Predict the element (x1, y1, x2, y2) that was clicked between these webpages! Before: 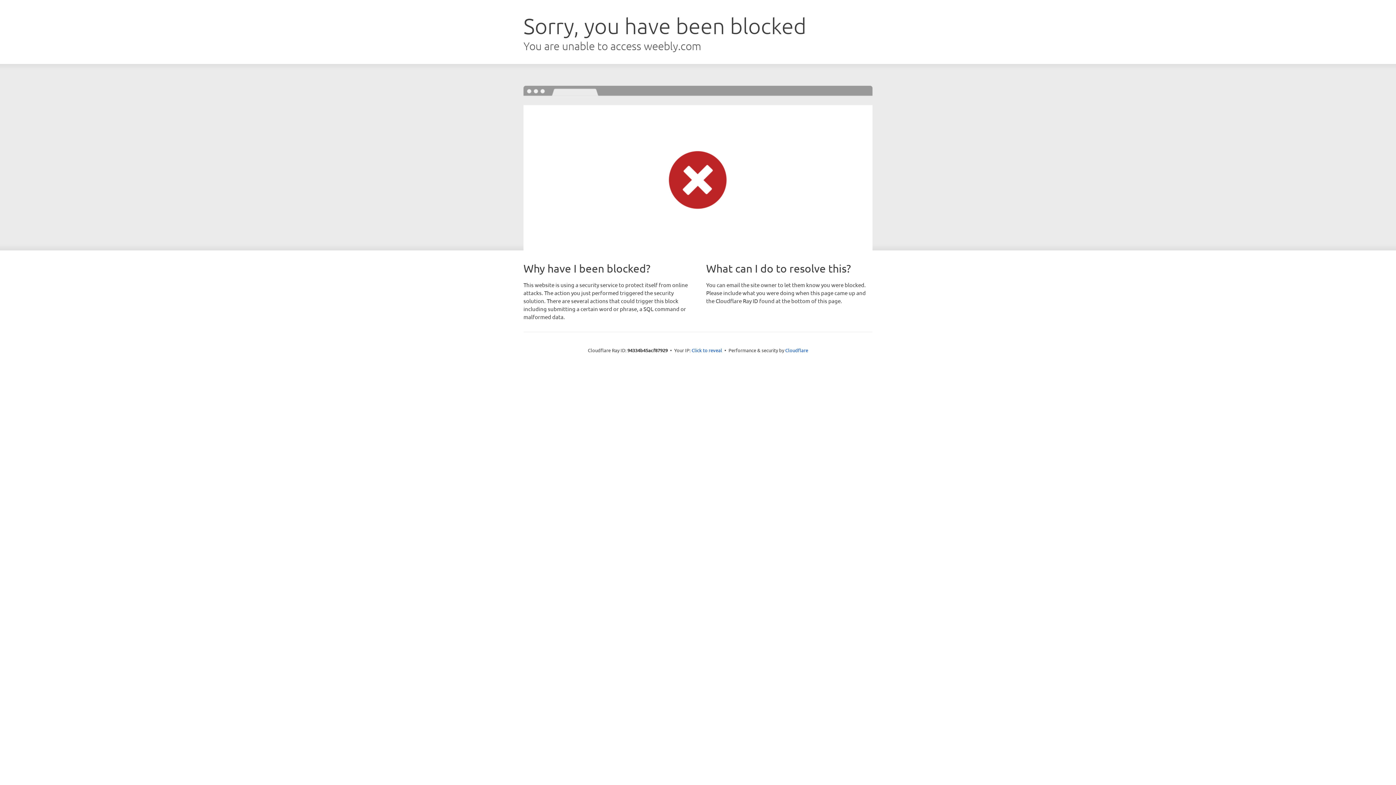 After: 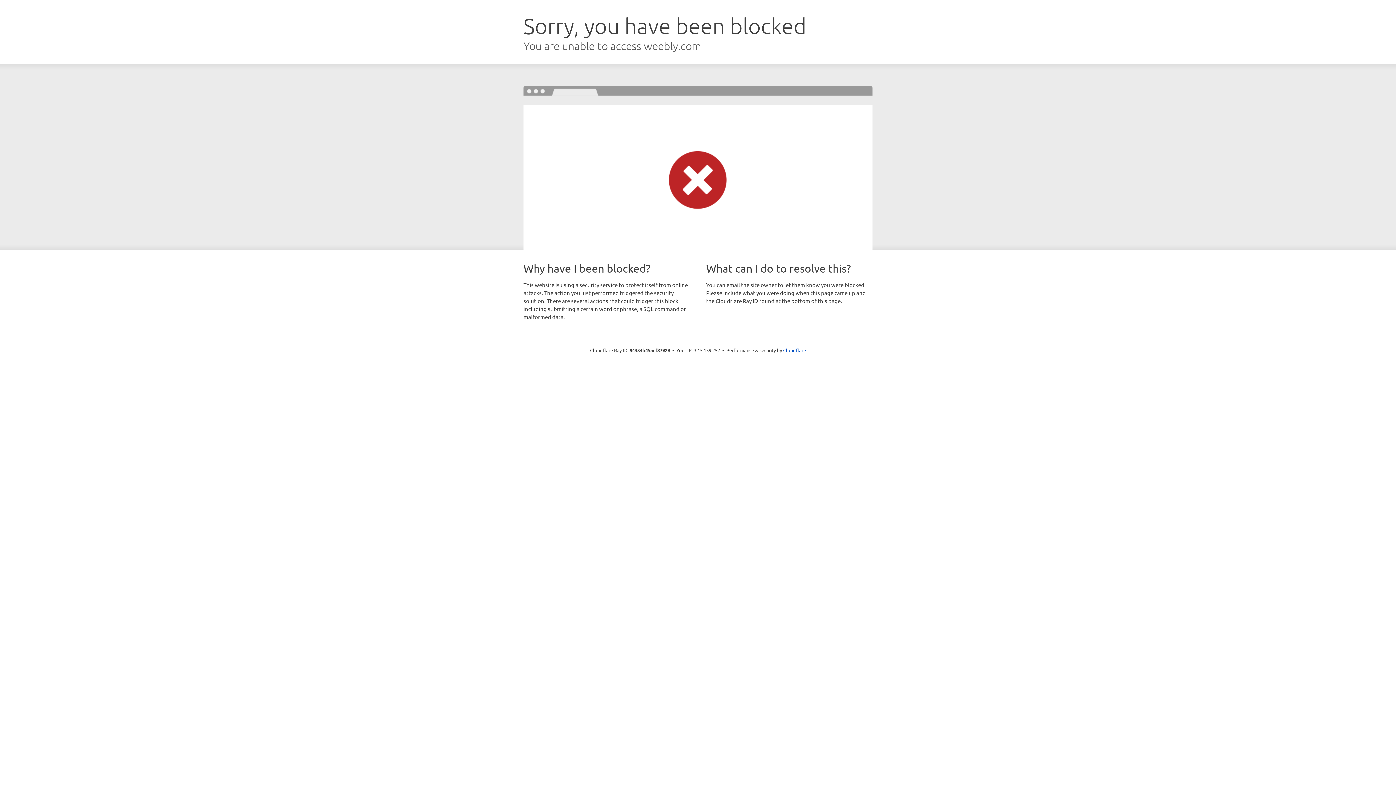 Action: label: Click to reveal bbox: (691, 346, 722, 353)